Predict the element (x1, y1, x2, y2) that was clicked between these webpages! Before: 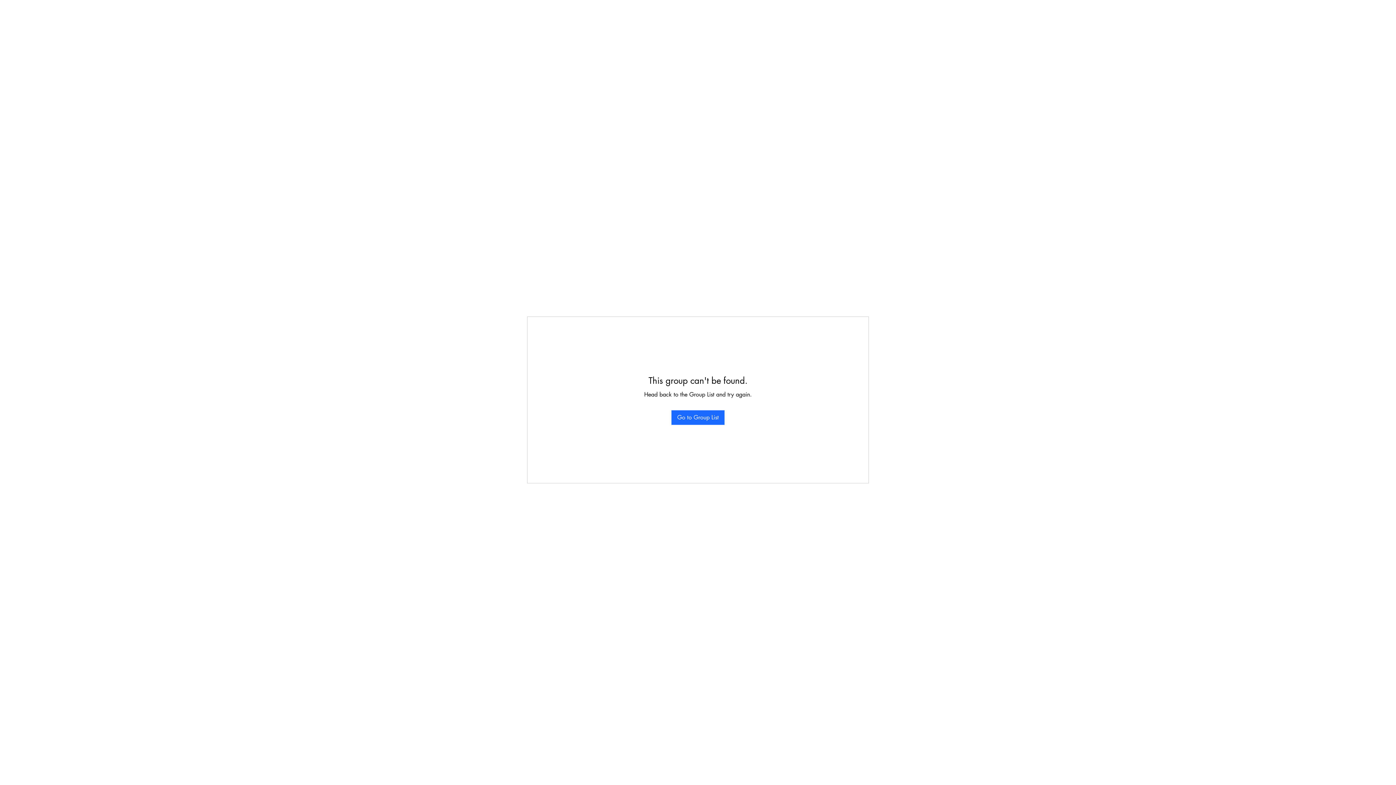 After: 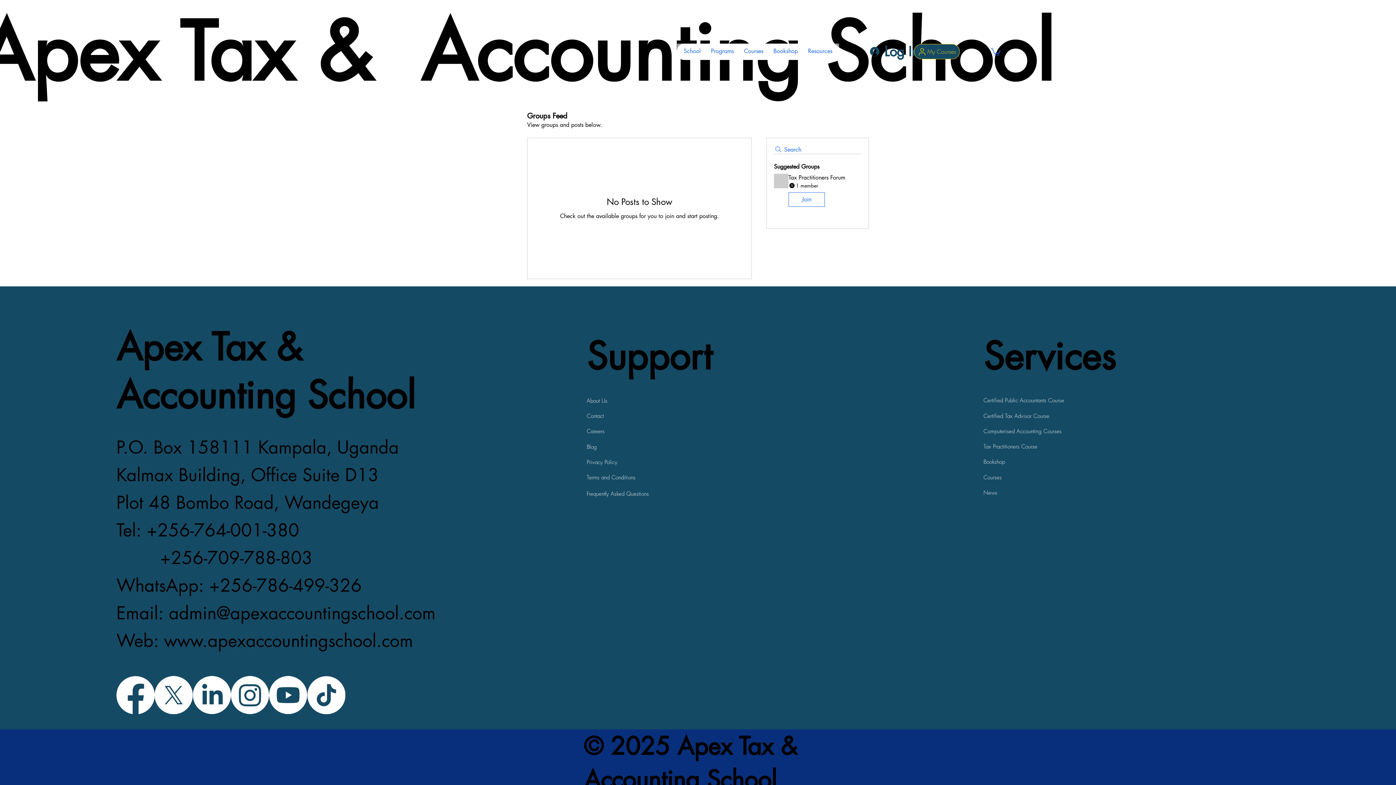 Action: bbox: (671, 410, 724, 424) label: Go to Group List